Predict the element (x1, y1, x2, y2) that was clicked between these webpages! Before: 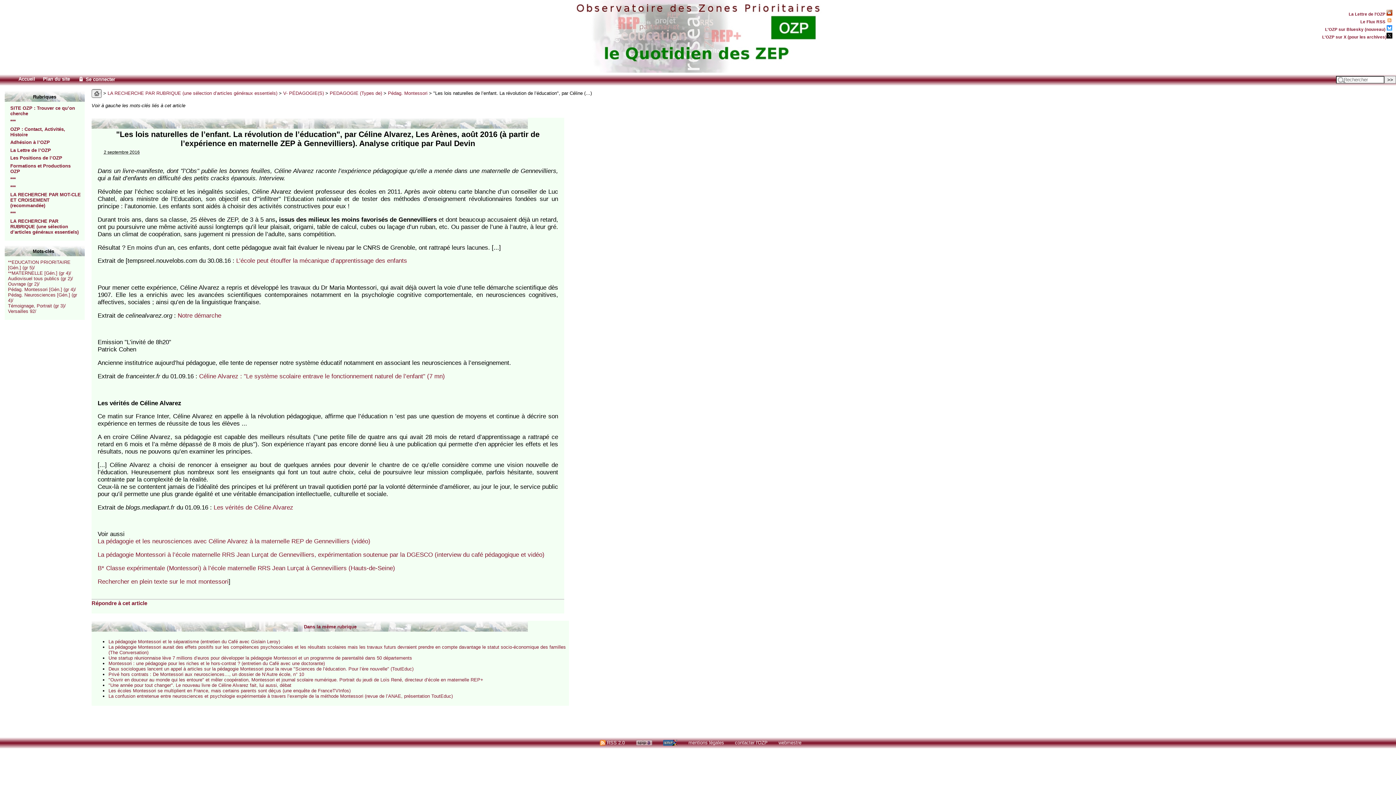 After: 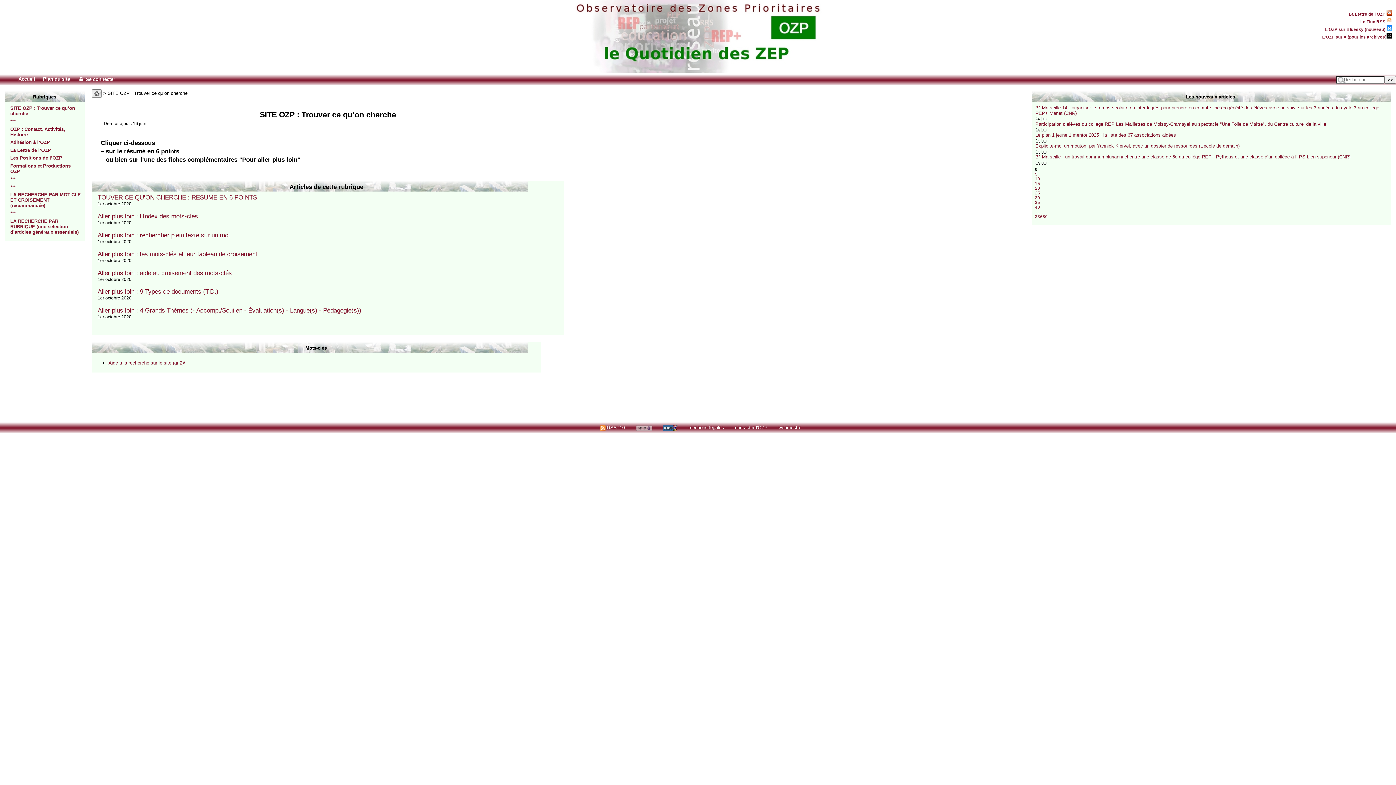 Action: label: SITE OZP : Trouver ce qu’on cherche bbox: (7, 104, 81, 117)